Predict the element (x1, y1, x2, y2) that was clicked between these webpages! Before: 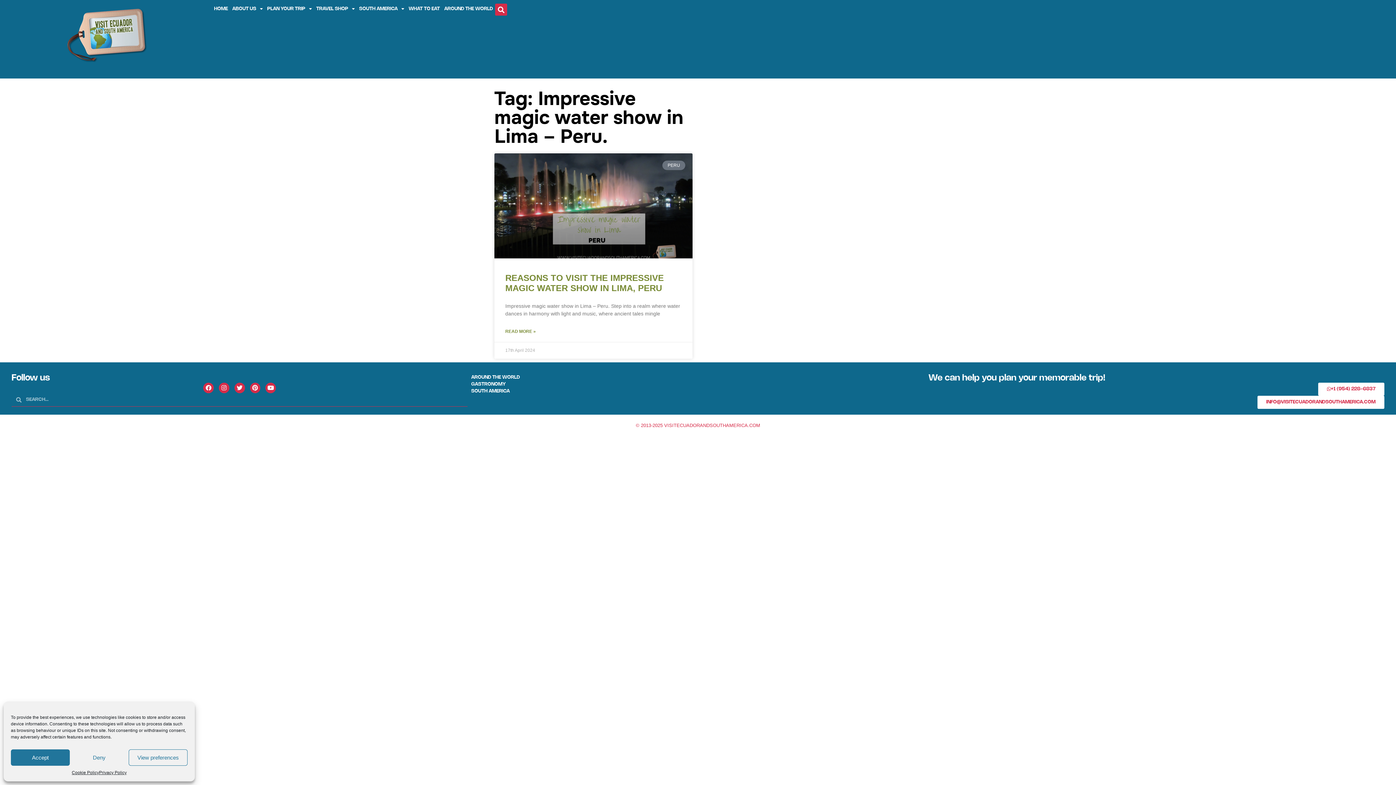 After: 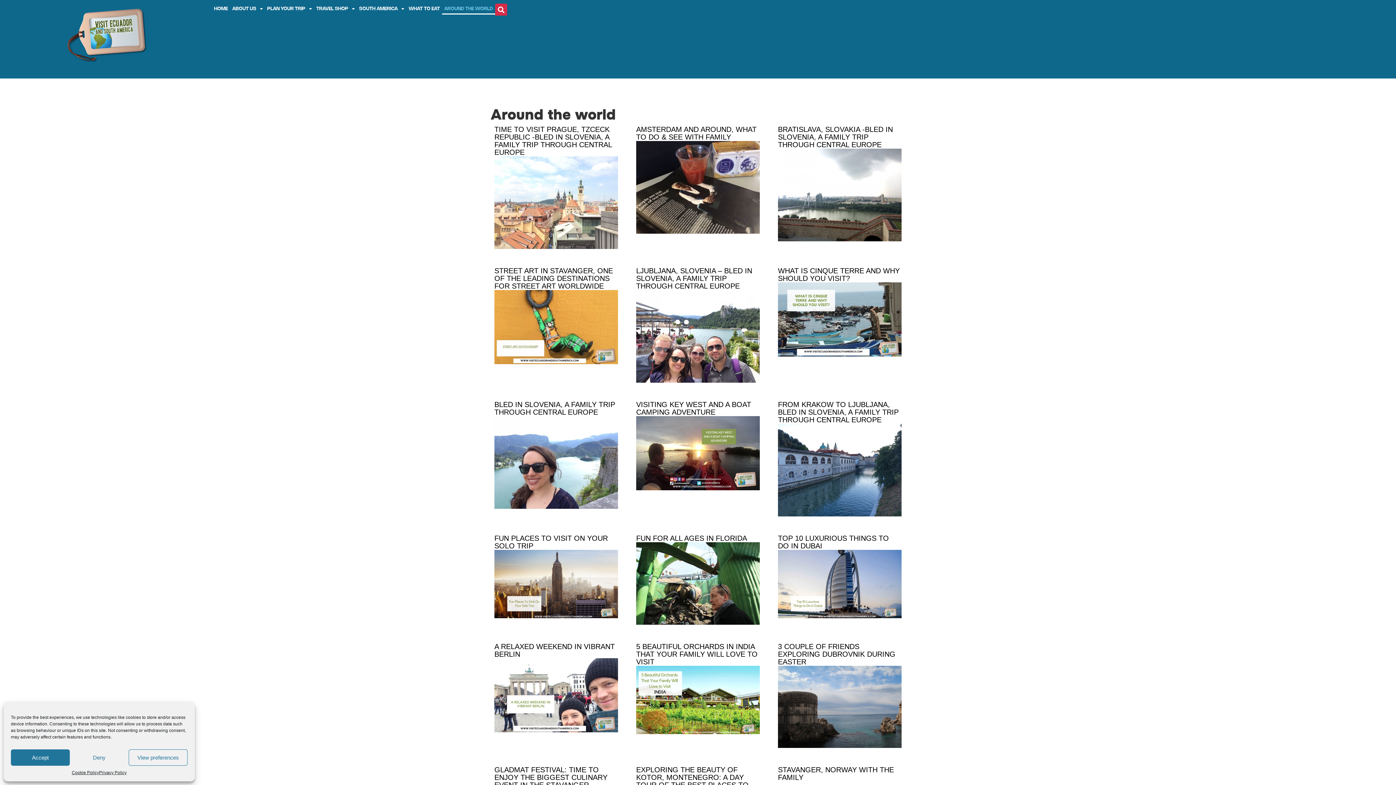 Action: label: AROUND THE WORLD bbox: (442, 3, 495, 14)